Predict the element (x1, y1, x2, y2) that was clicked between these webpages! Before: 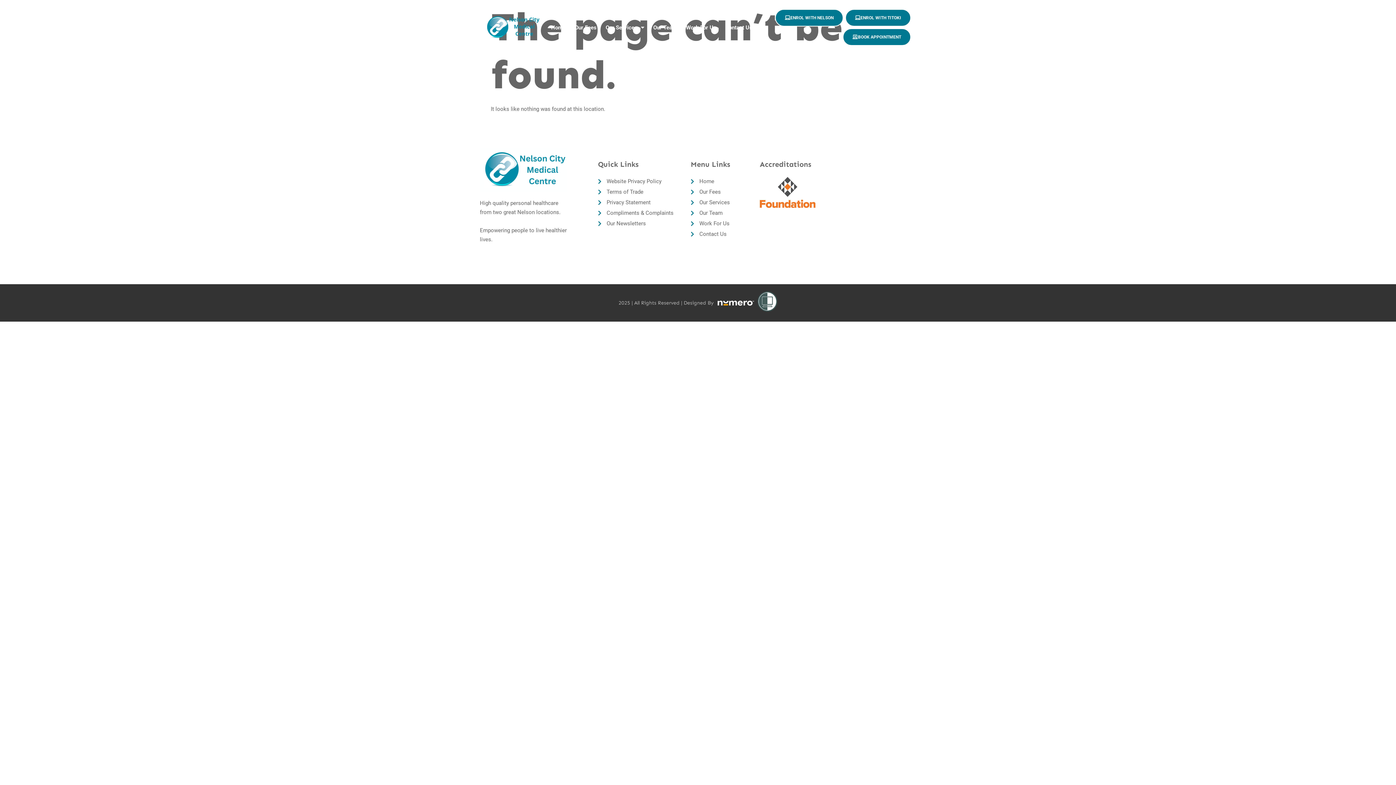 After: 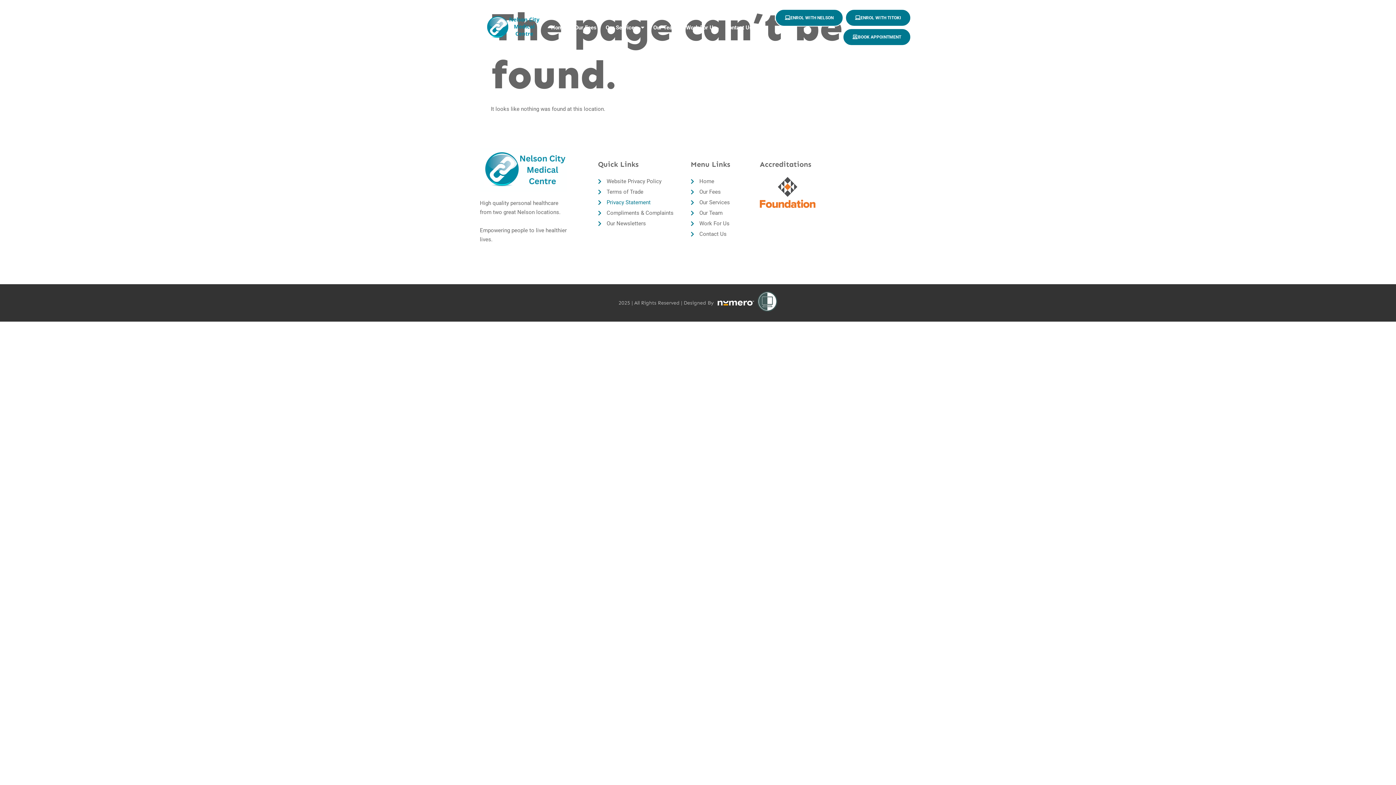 Action: label: Privacy Statement bbox: (598, 198, 676, 207)